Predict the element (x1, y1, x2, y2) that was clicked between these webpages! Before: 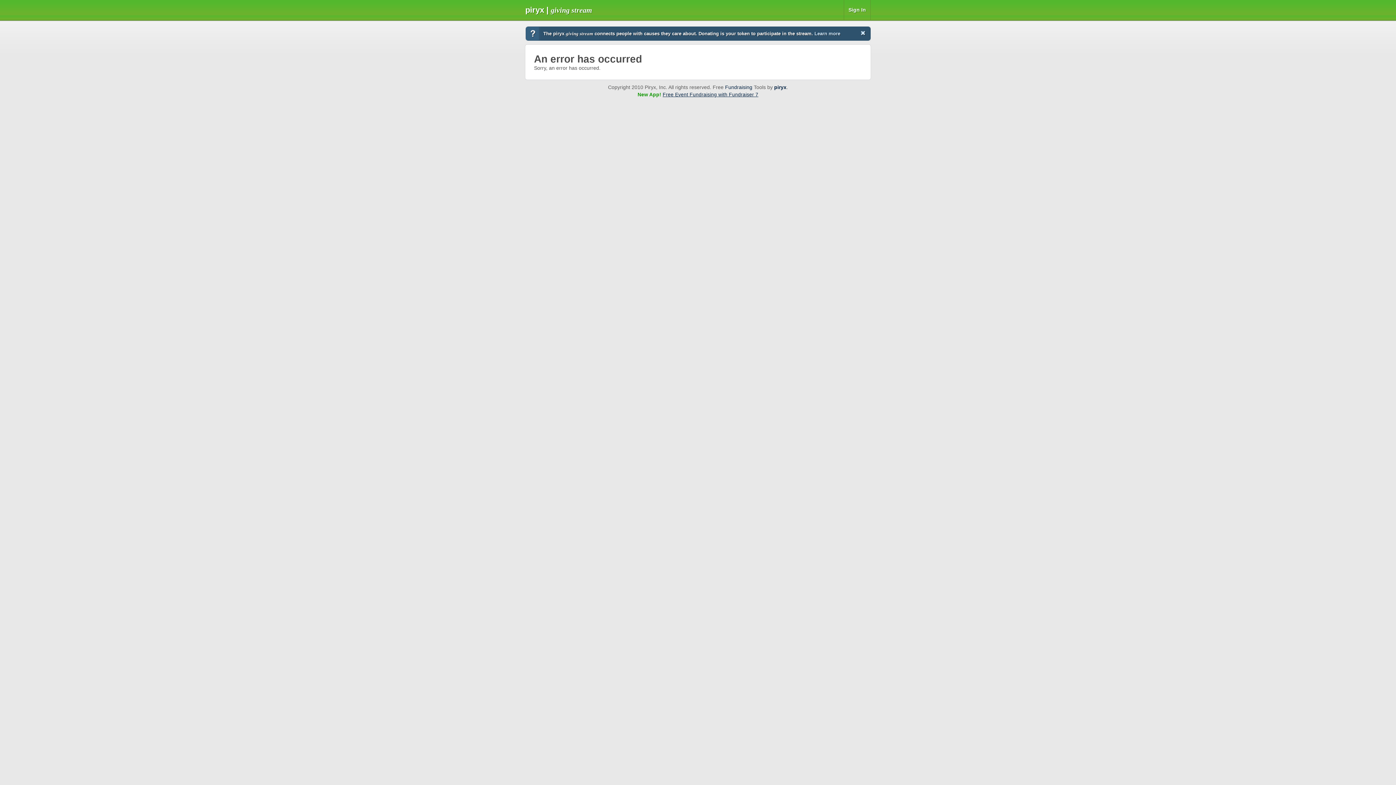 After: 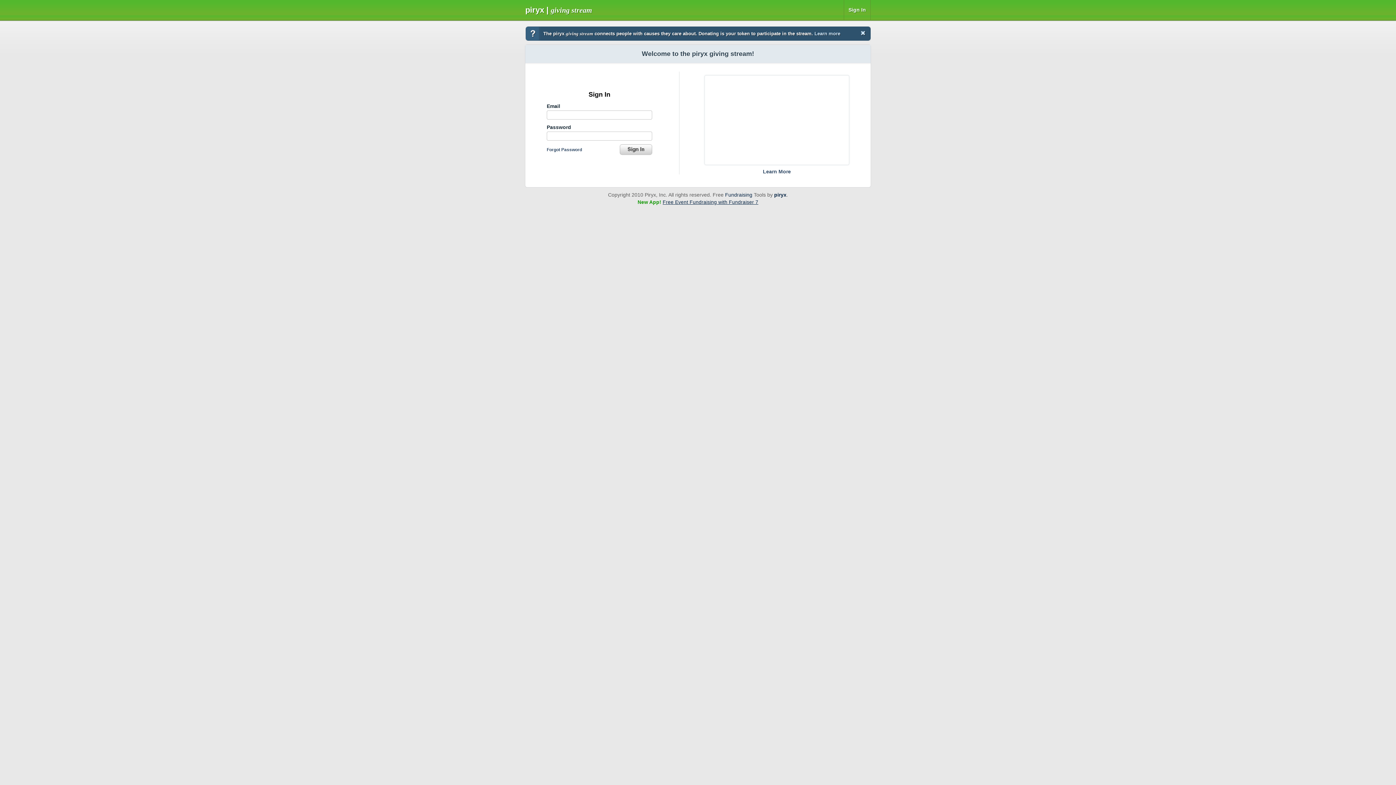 Action: bbox: (848, 6, 866, 12) label: Sign In